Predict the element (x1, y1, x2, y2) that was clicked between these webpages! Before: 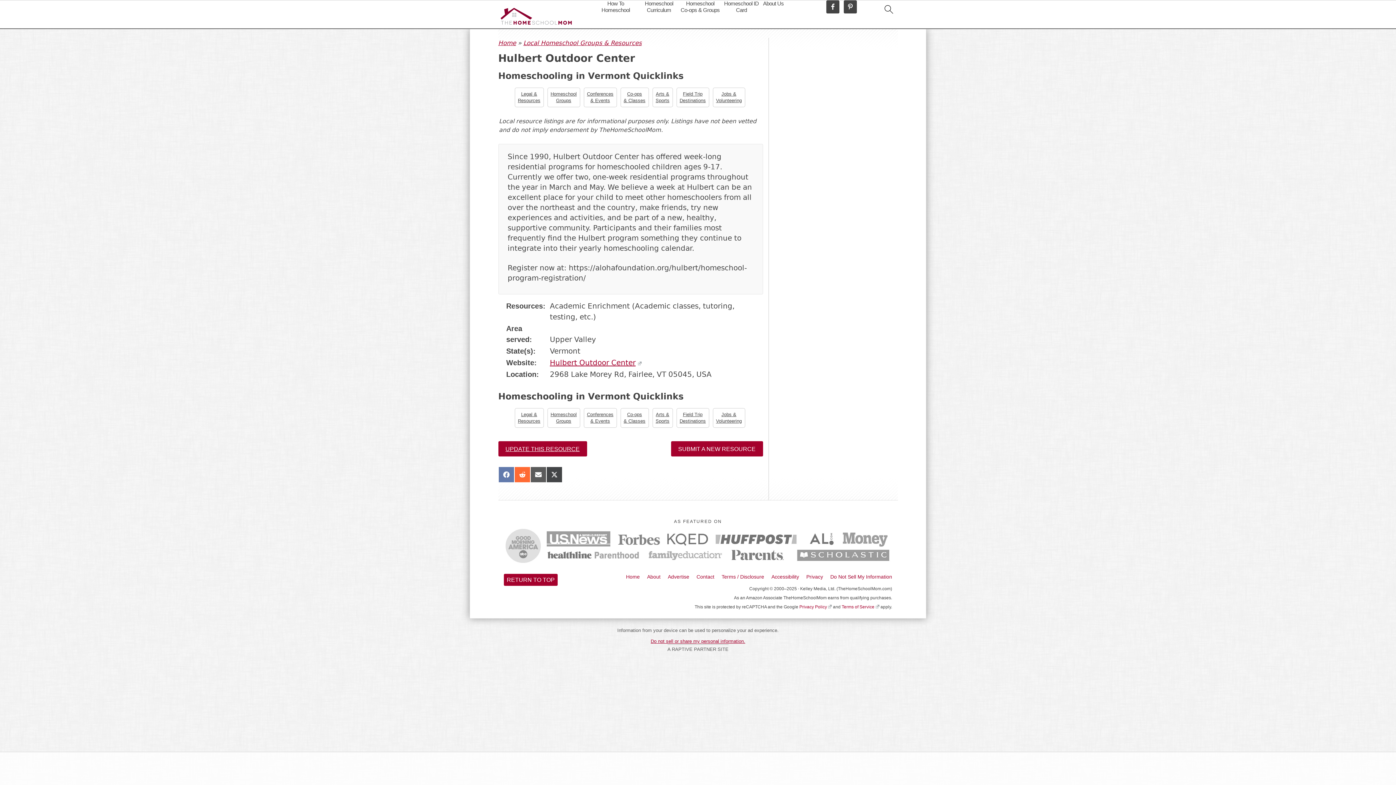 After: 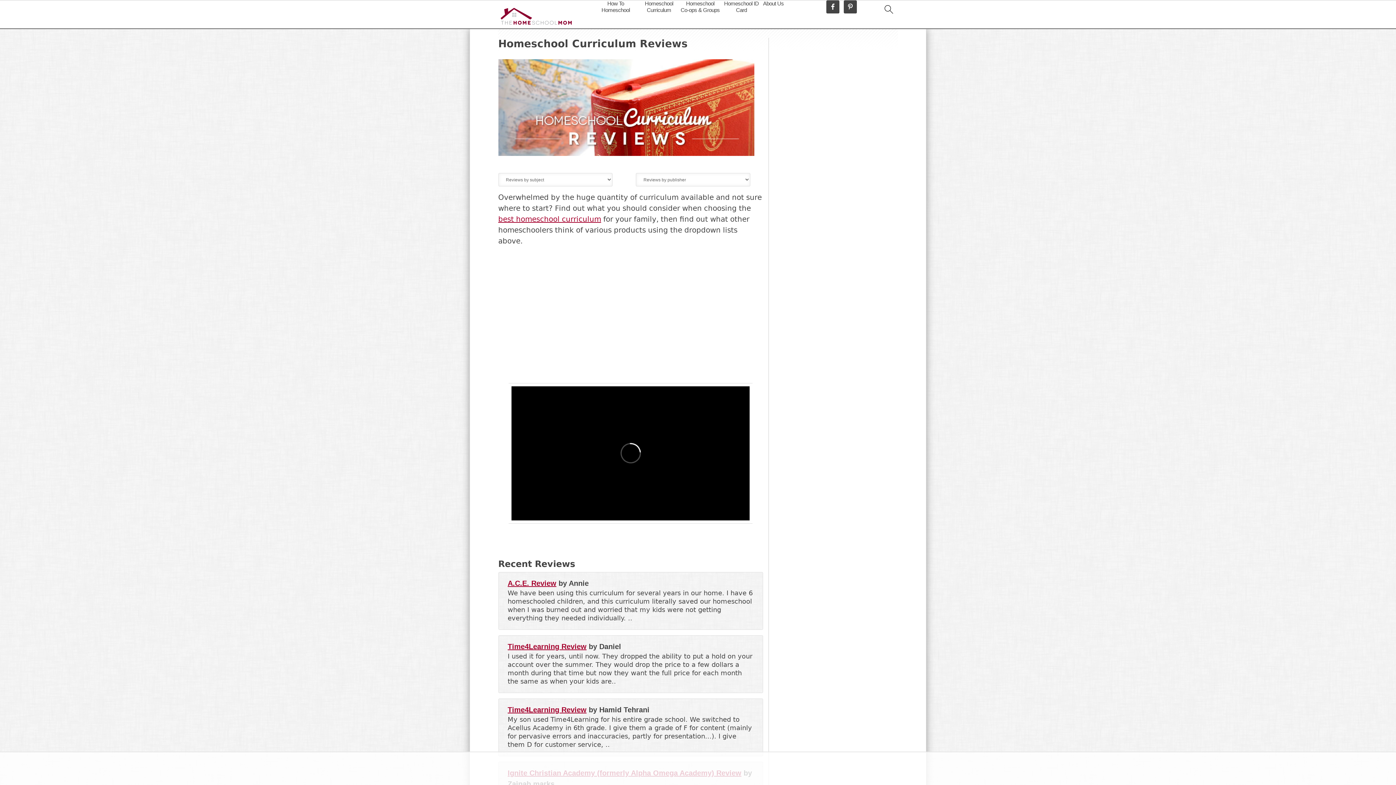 Action: label: Homeschool Curriculum bbox: (637, 0, 680, 13)